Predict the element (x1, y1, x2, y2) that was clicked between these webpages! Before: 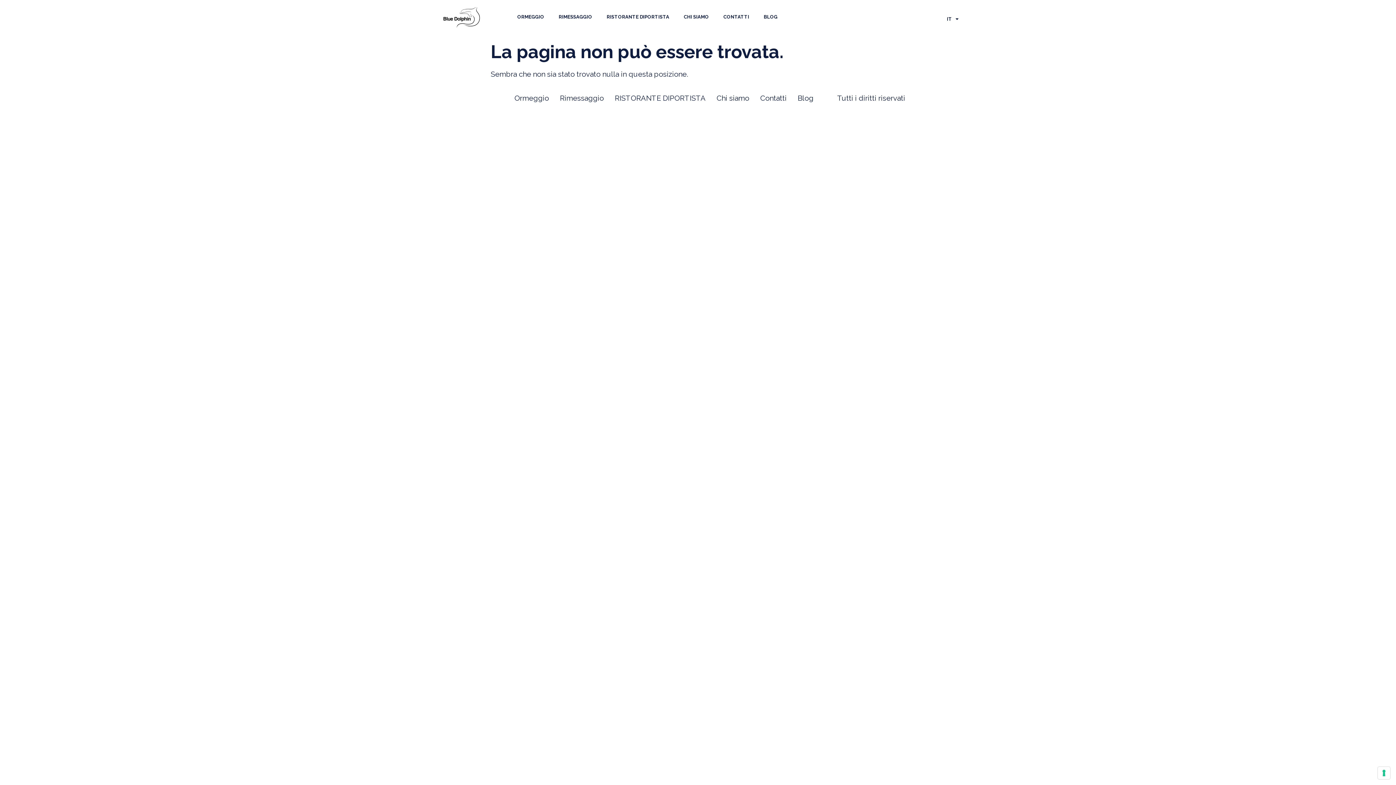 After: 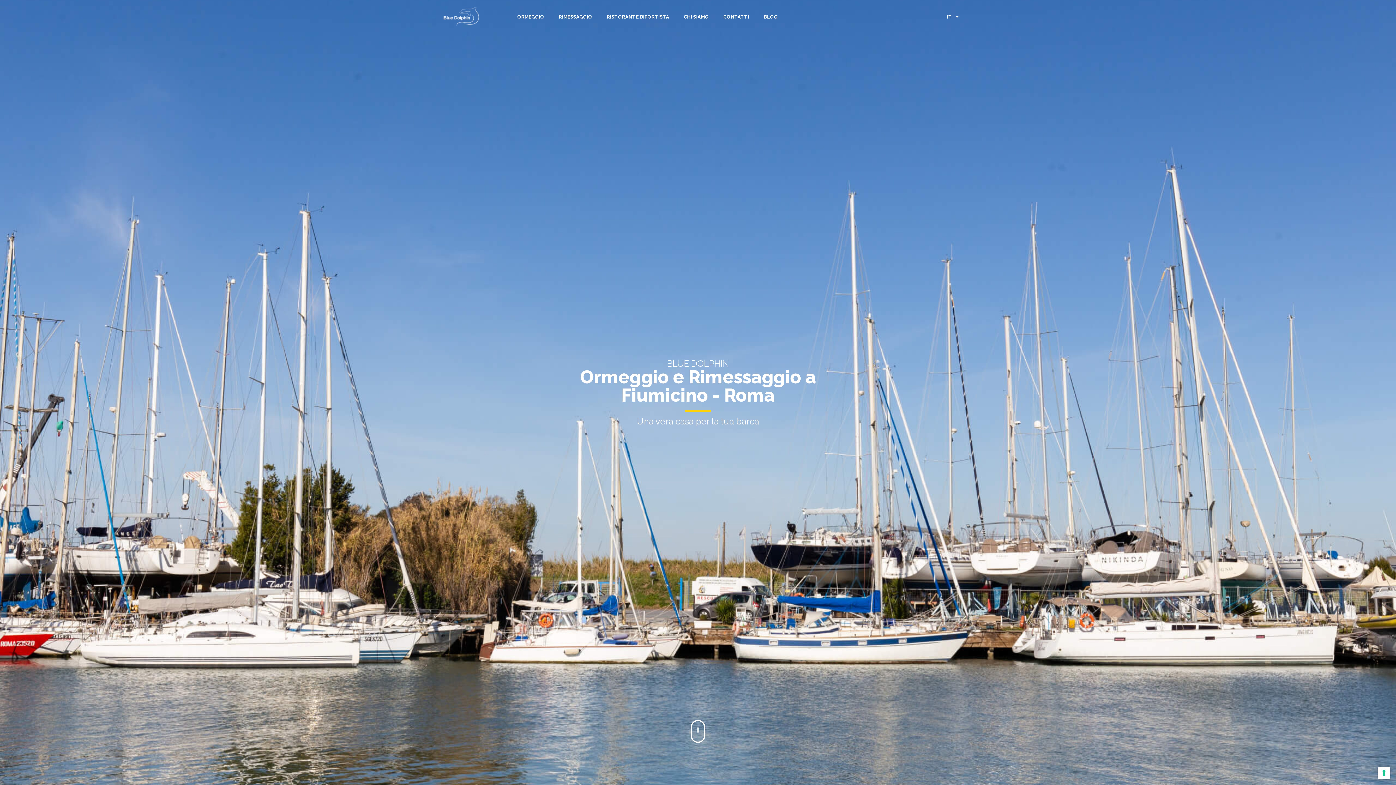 Action: bbox: (443, 21, 480, 29)